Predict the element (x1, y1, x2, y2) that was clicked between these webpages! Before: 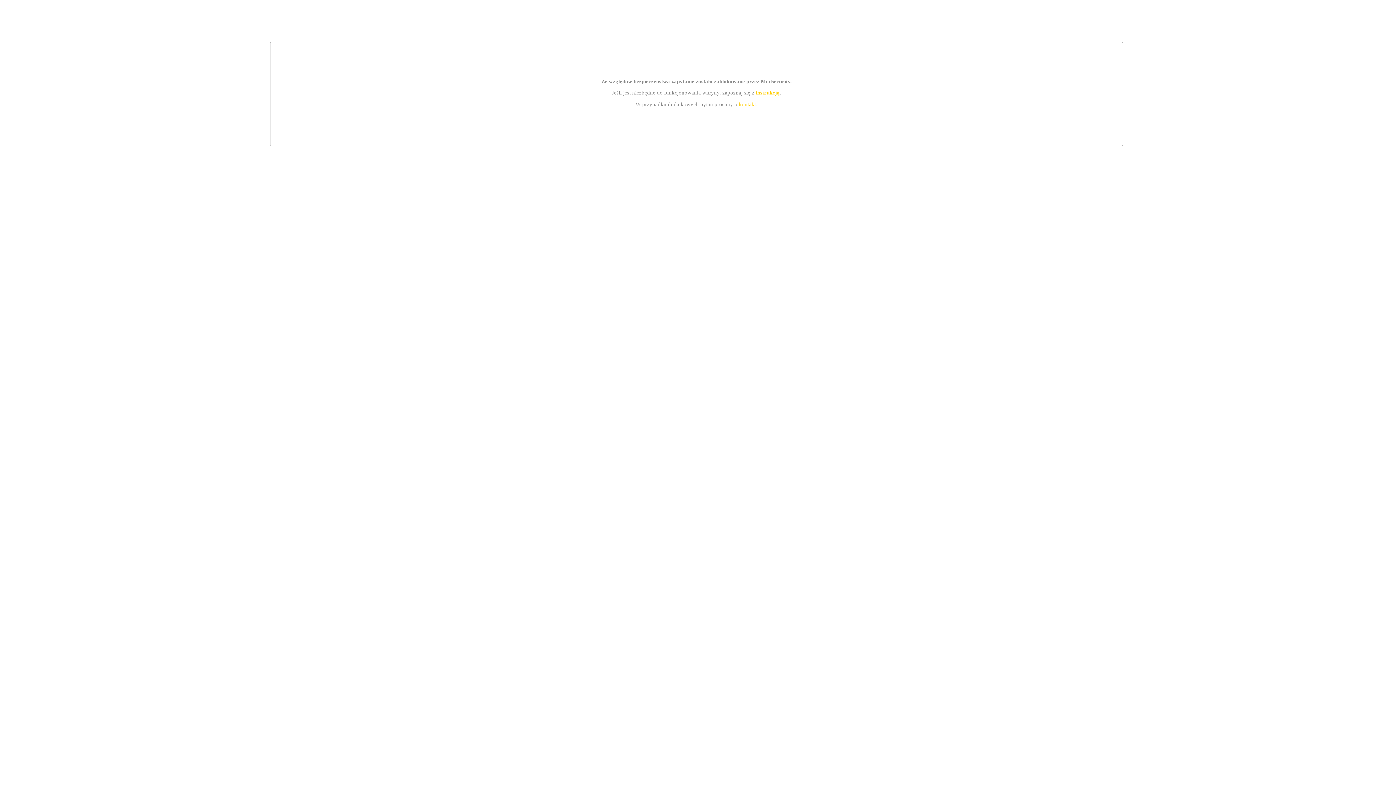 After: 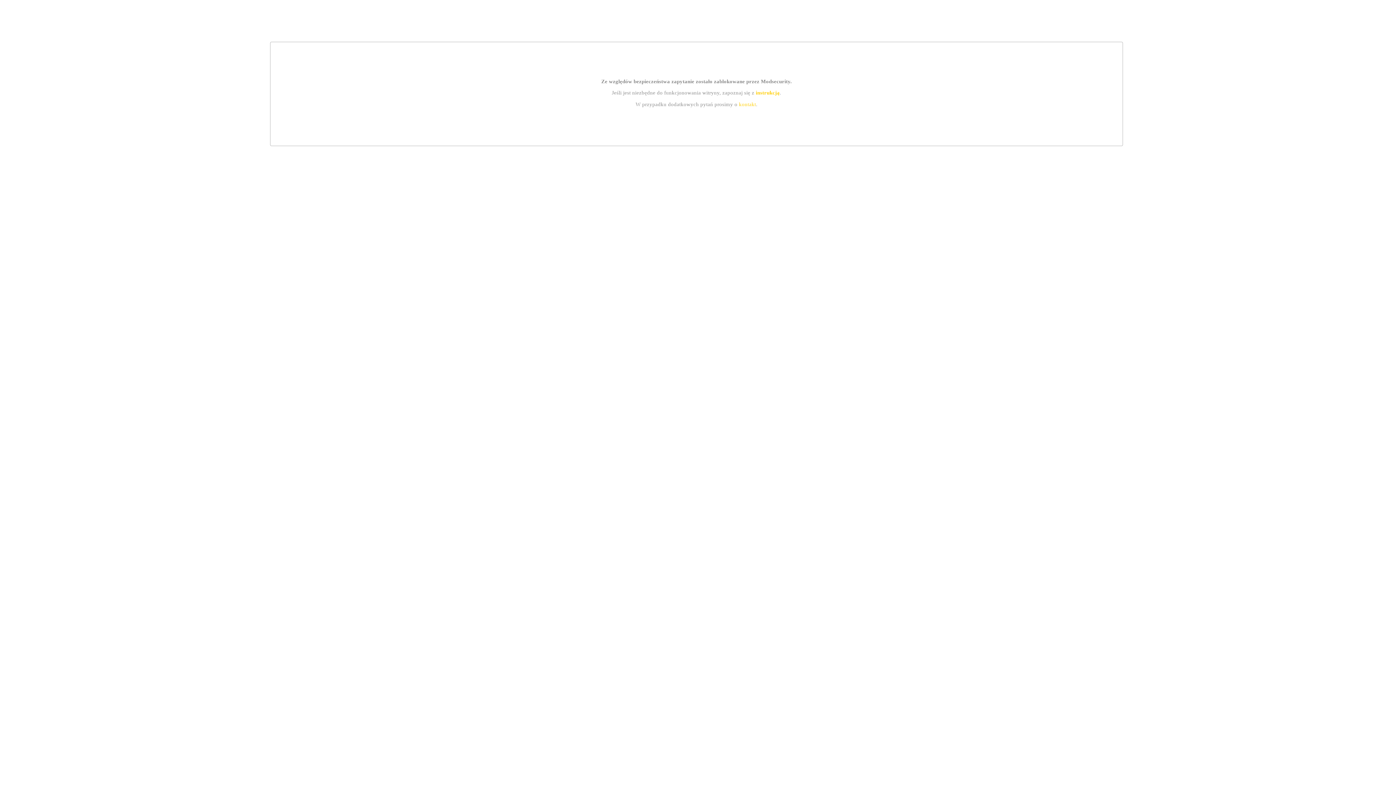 Action: label: instrukcją bbox: (755, 89, 779, 95)